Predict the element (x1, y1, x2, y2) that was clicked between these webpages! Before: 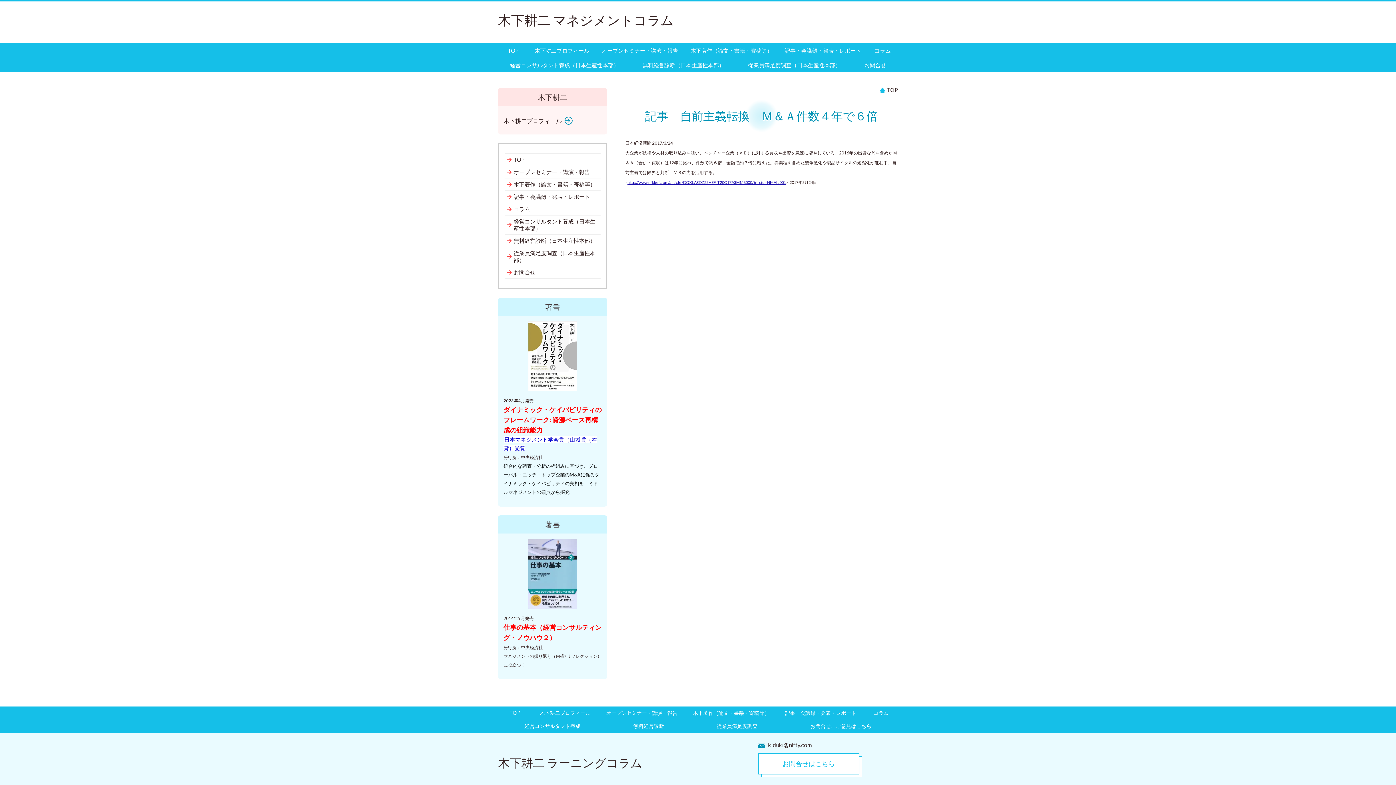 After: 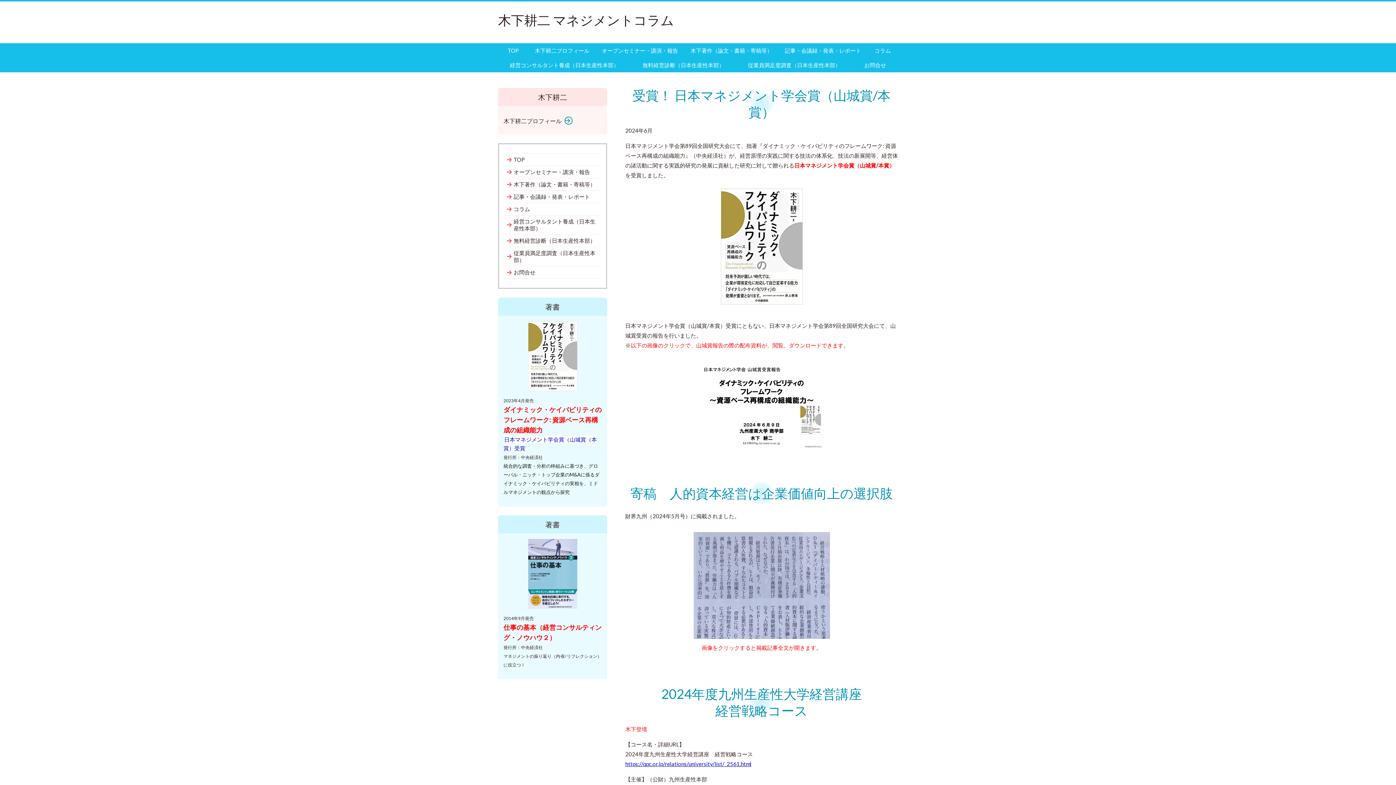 Action: bbox: (498, 754, 742, 770) label: 木下耕二 ラーニングコラム